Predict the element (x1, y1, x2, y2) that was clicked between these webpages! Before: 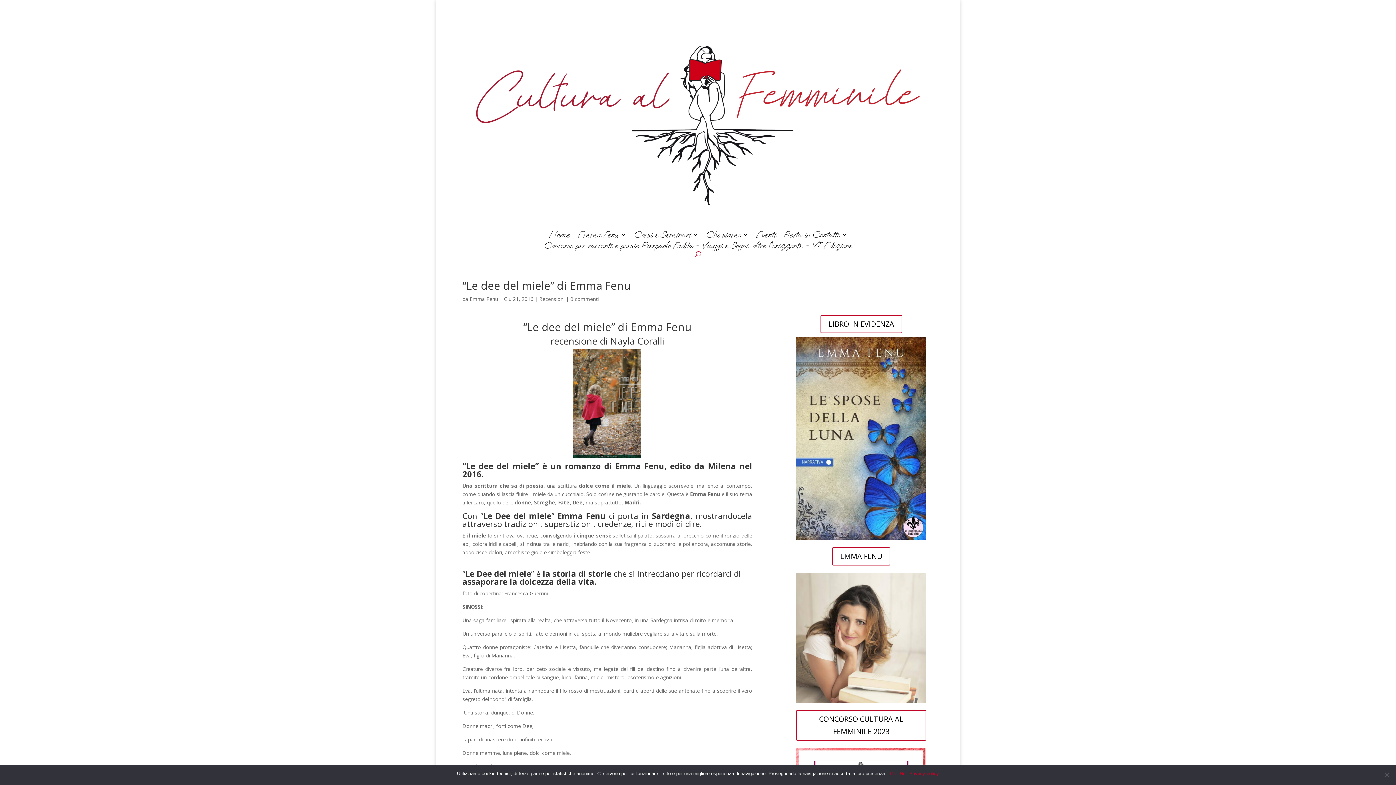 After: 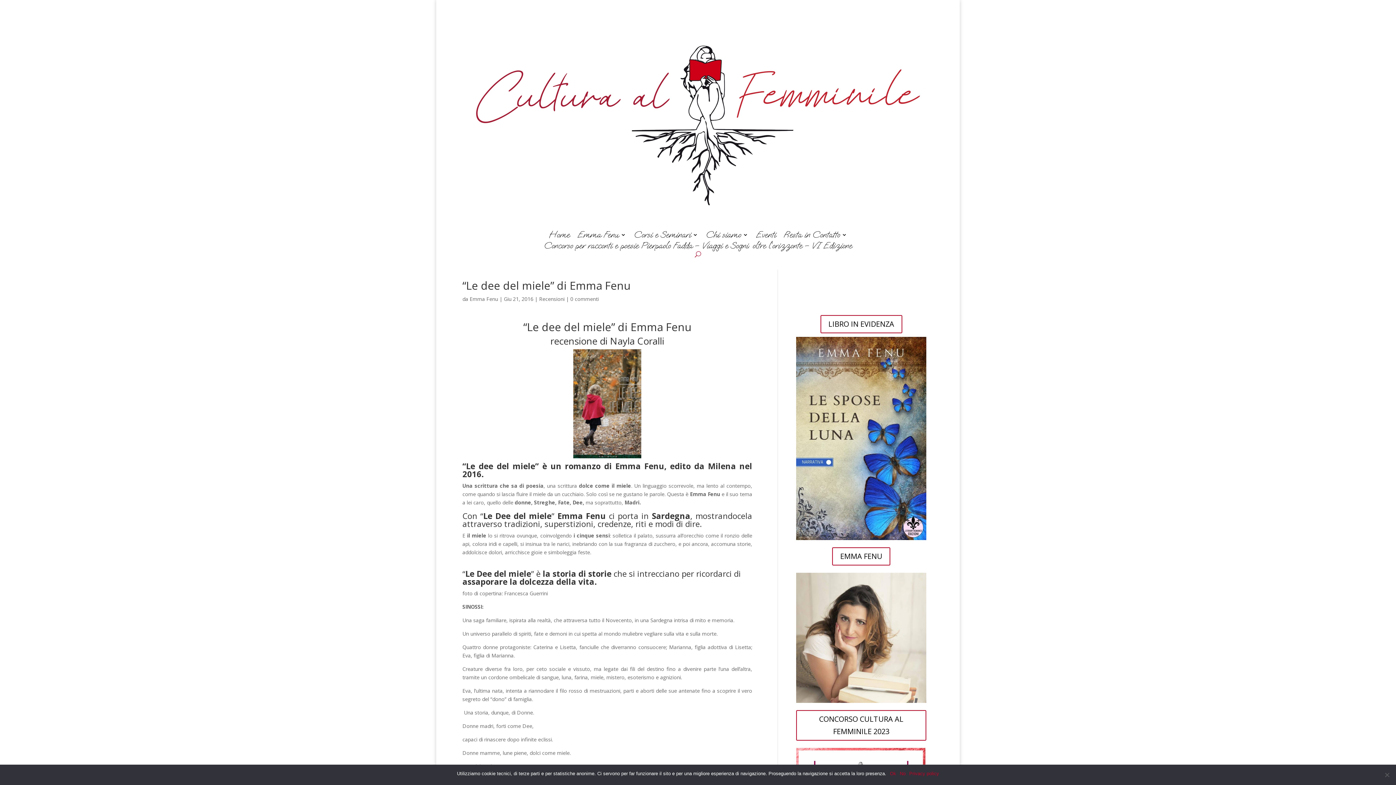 Action: label: CONCORSO CULTURA AL FEMMINILE 2023 bbox: (796, 710, 926, 740)